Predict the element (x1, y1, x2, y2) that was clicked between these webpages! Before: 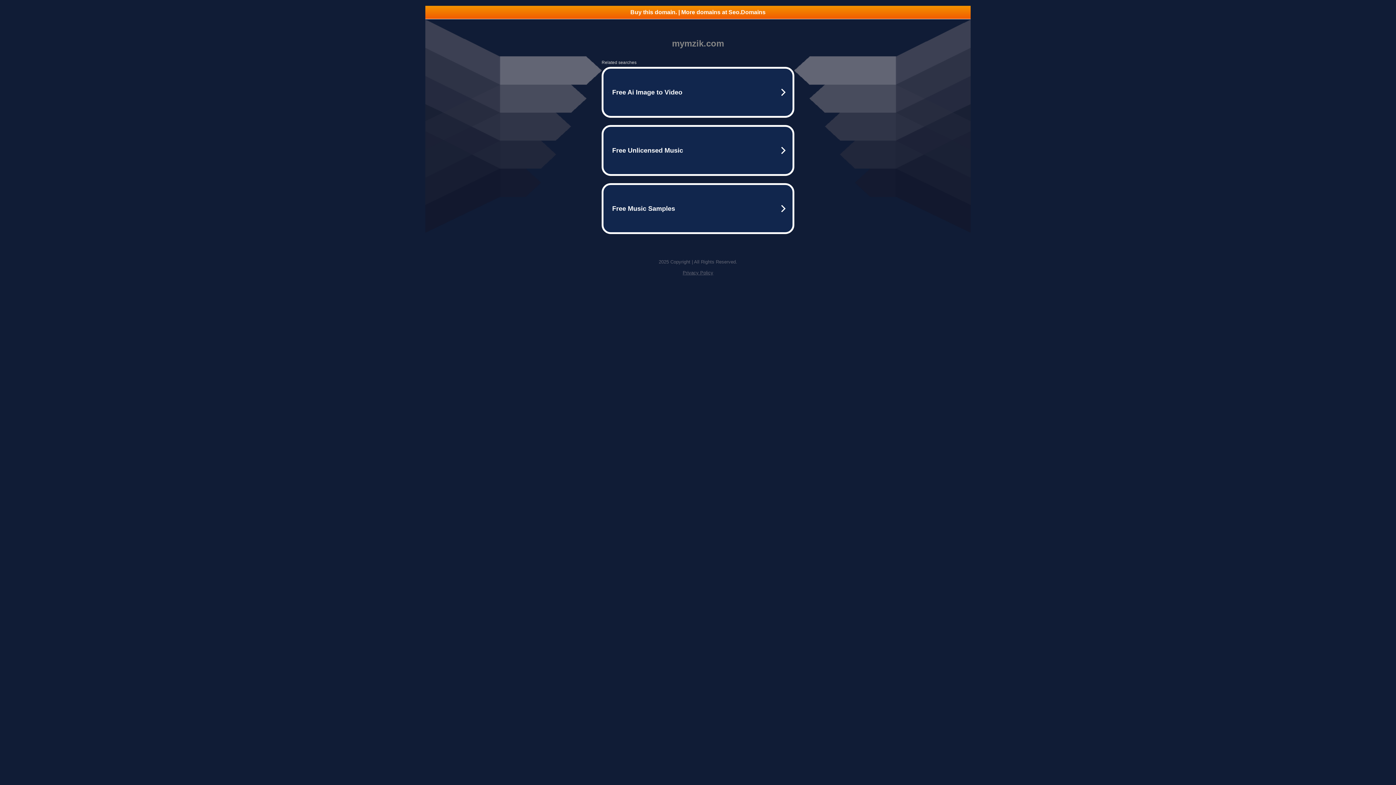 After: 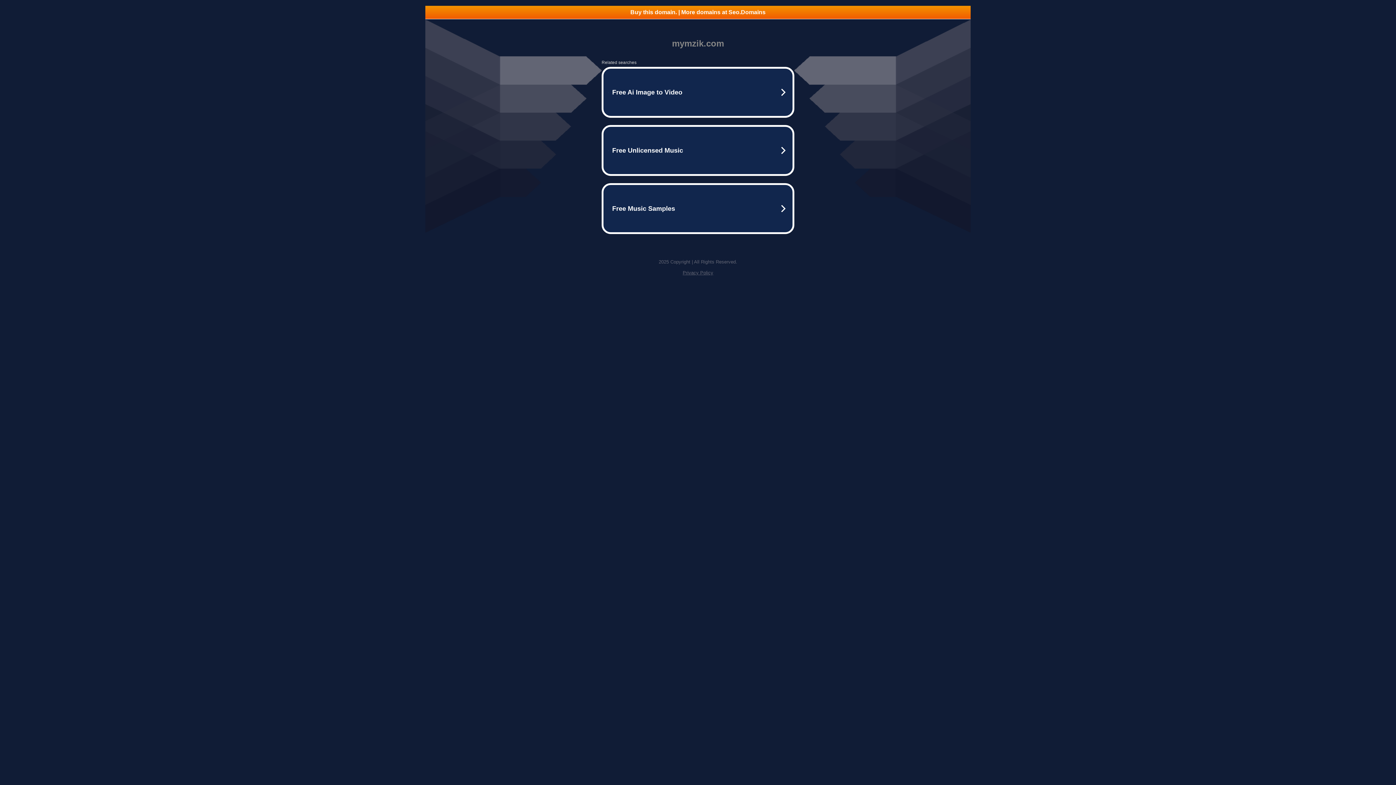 Action: label: Privacy Policy bbox: (682, 270, 713, 275)